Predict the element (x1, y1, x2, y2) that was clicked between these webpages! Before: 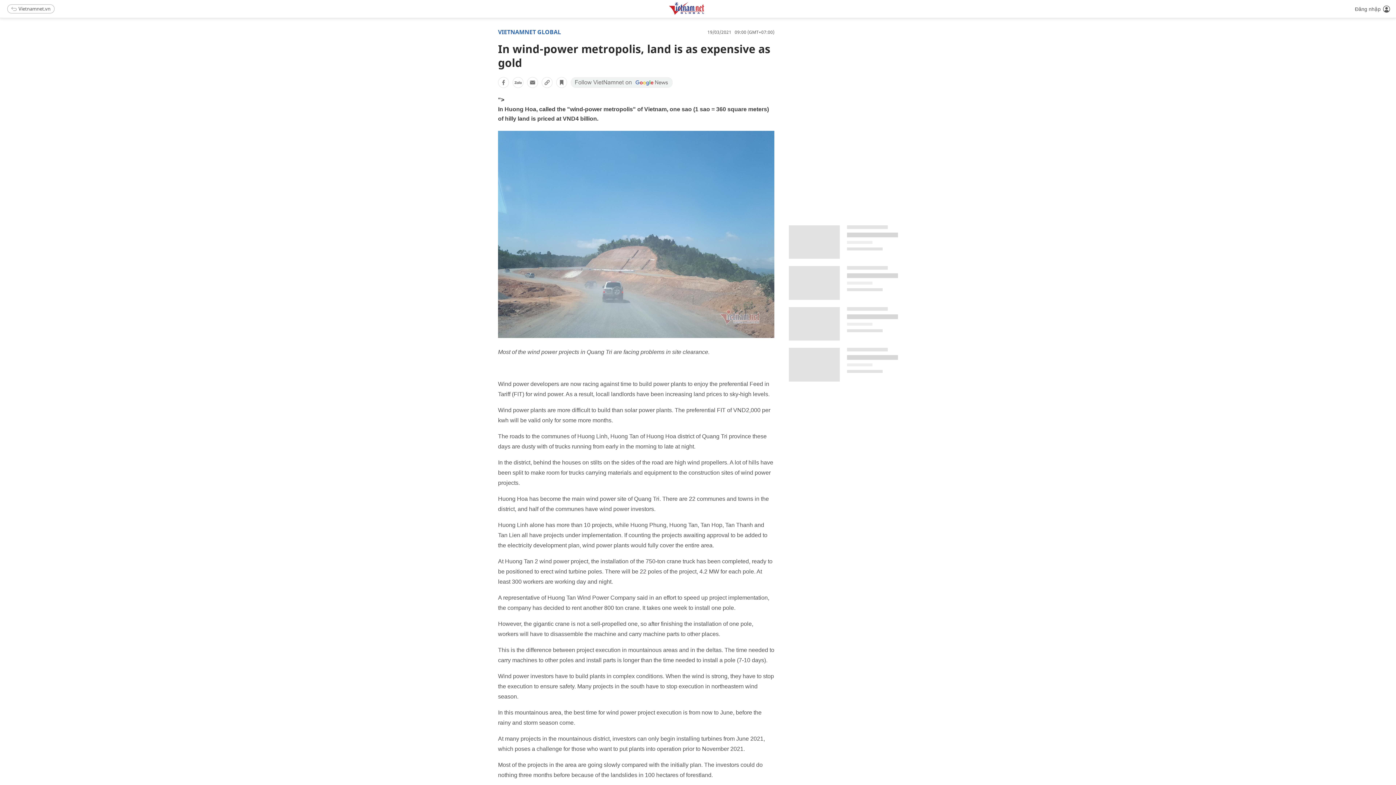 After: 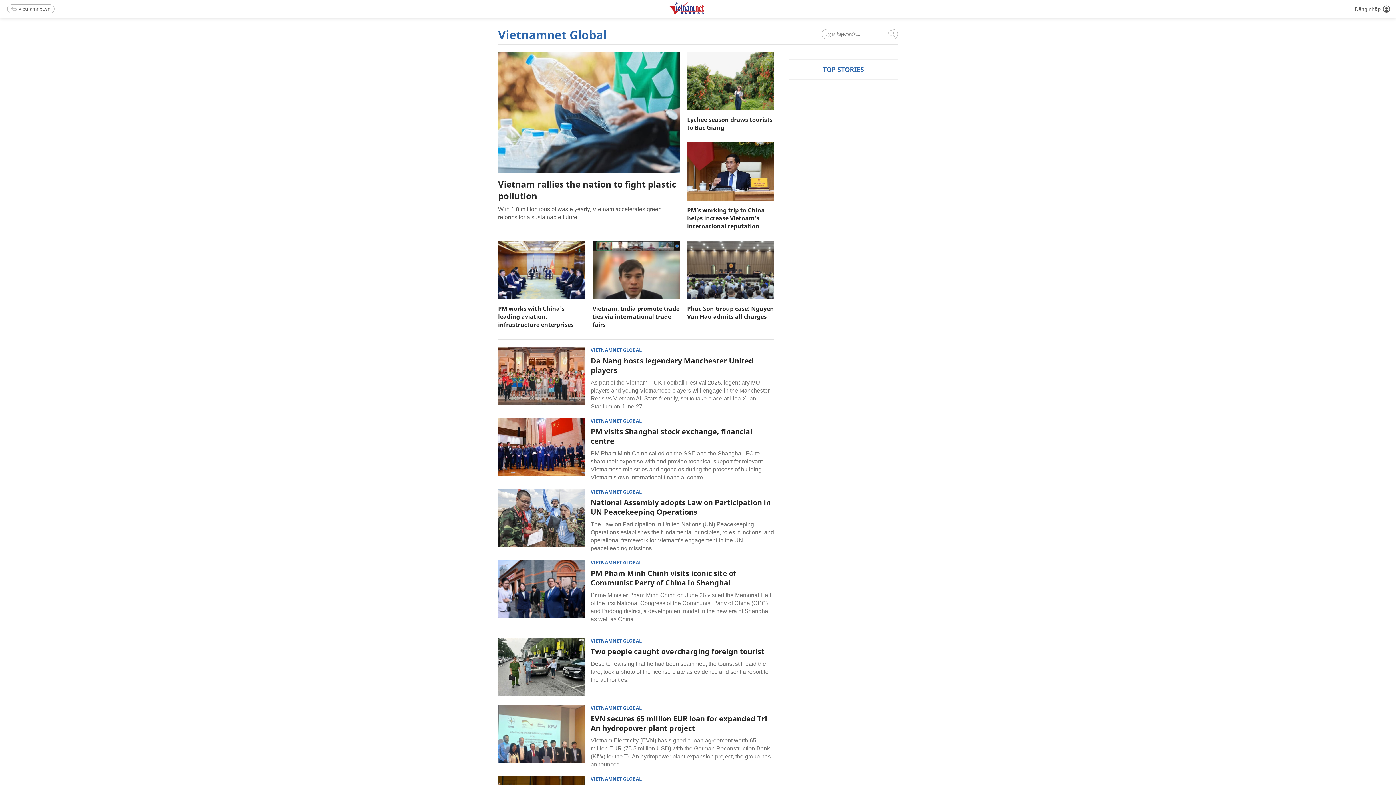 Action: bbox: (686, 9, 723, 16)